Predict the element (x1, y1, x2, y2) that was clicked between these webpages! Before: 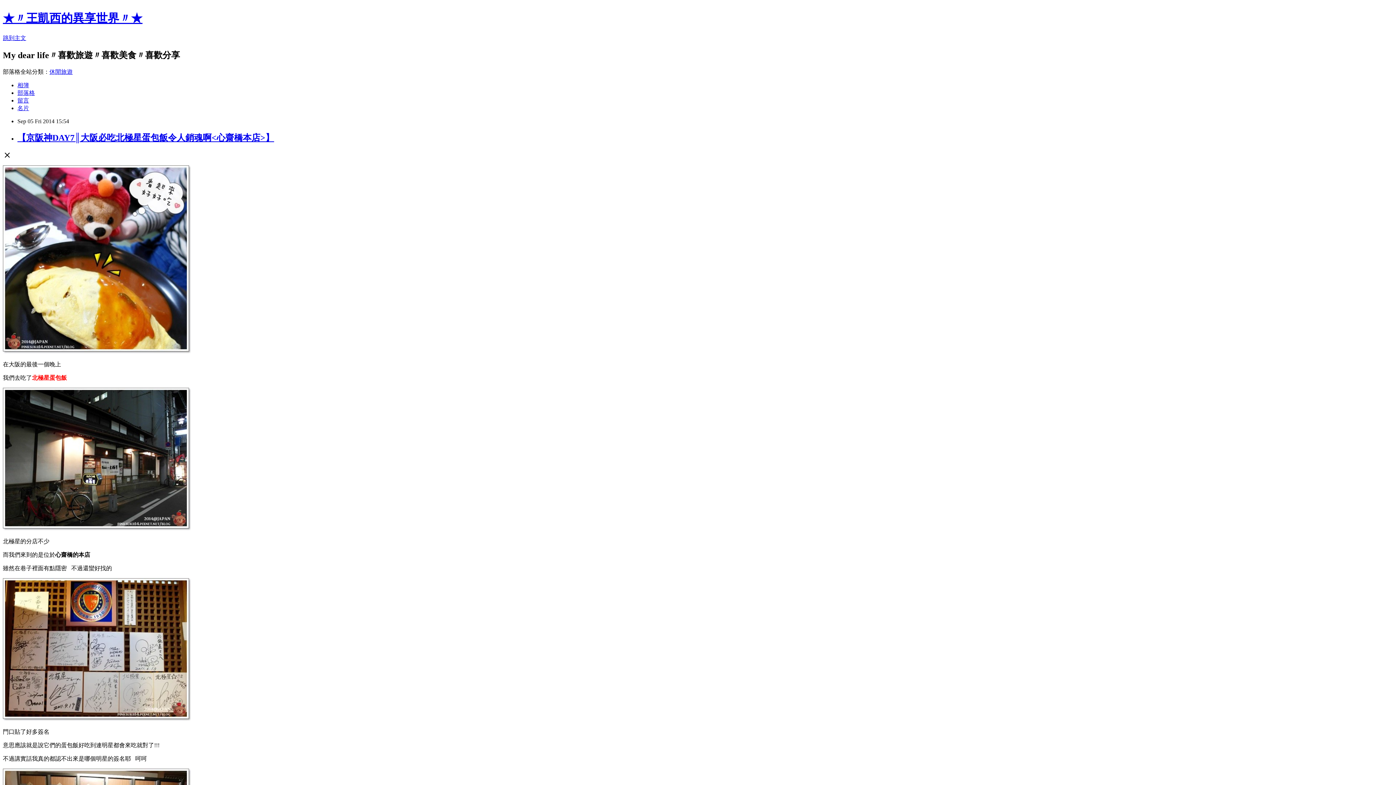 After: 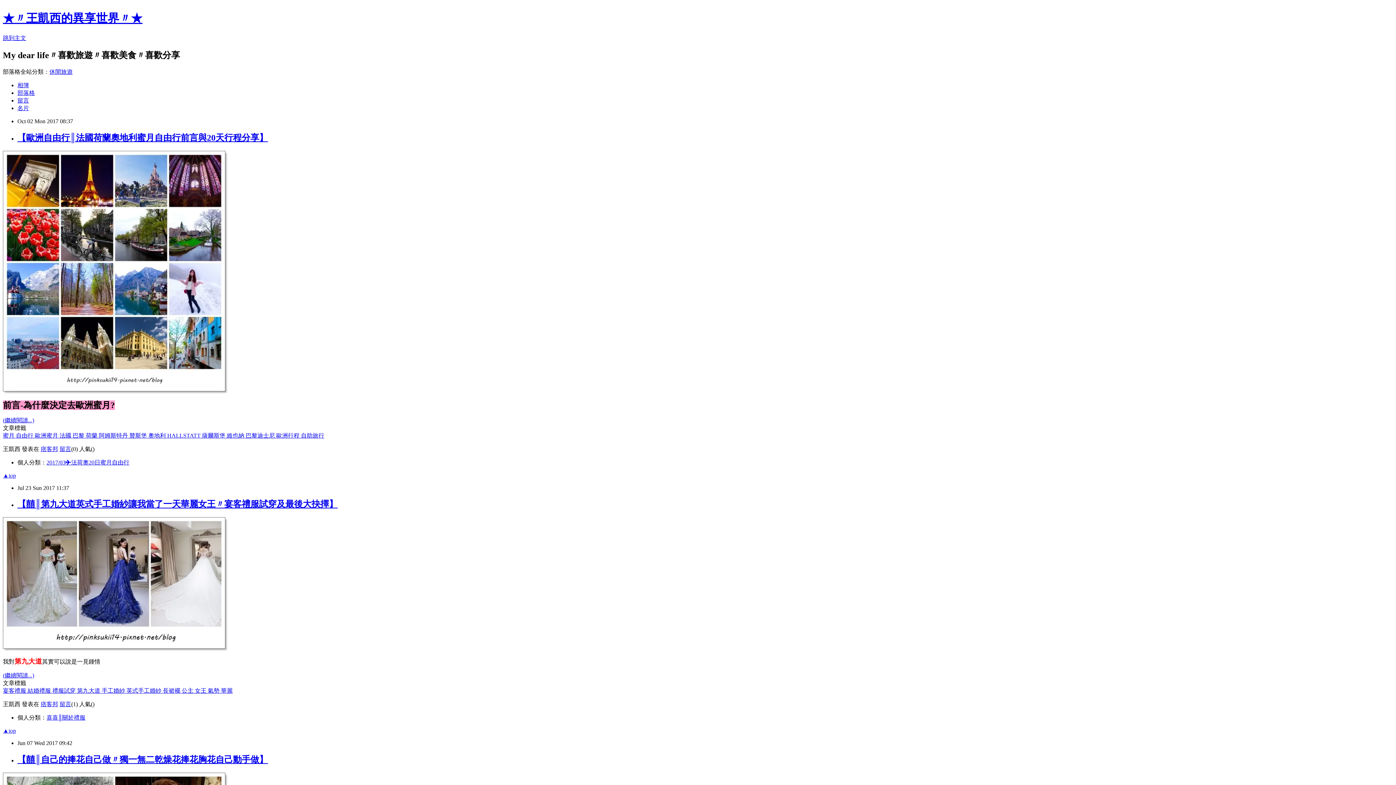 Action: bbox: (17, 89, 34, 95) label: 部落格